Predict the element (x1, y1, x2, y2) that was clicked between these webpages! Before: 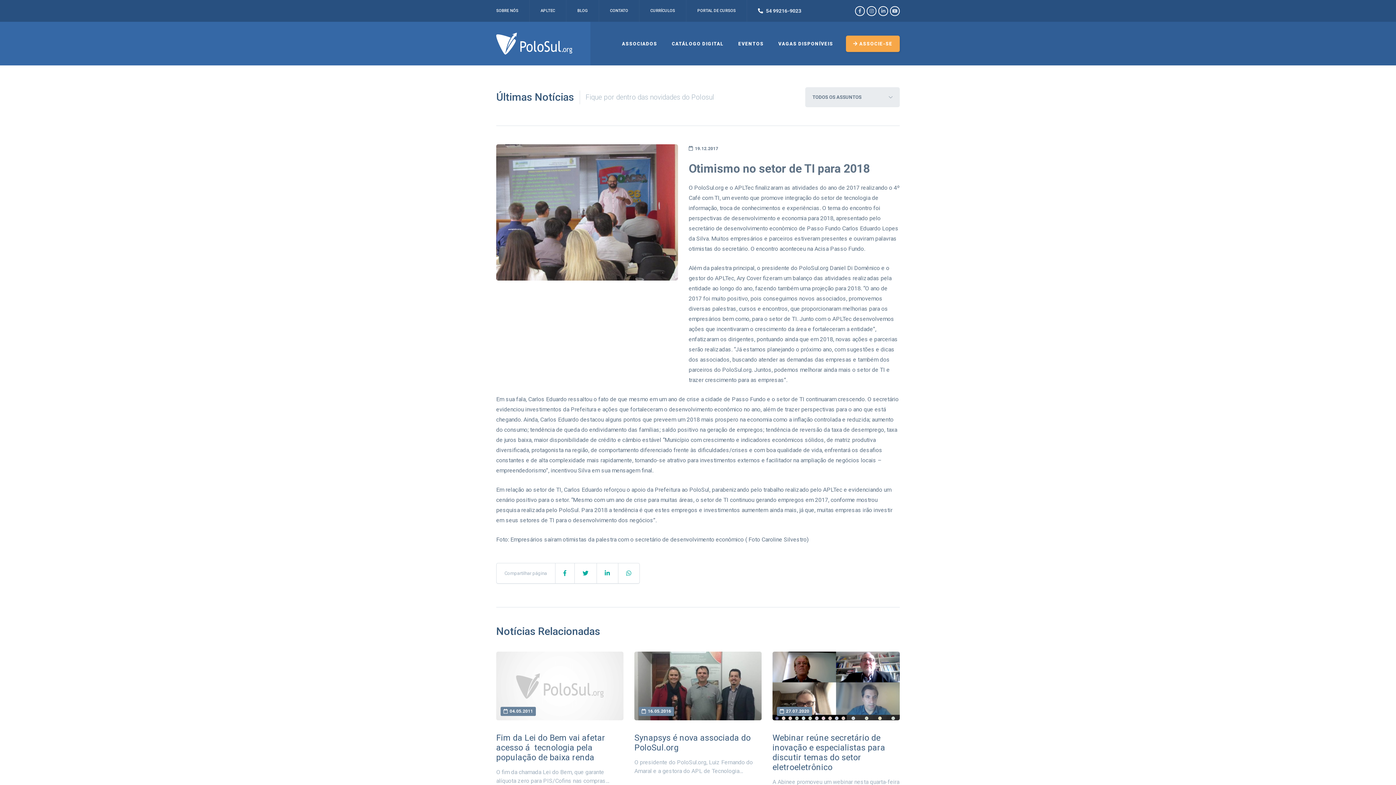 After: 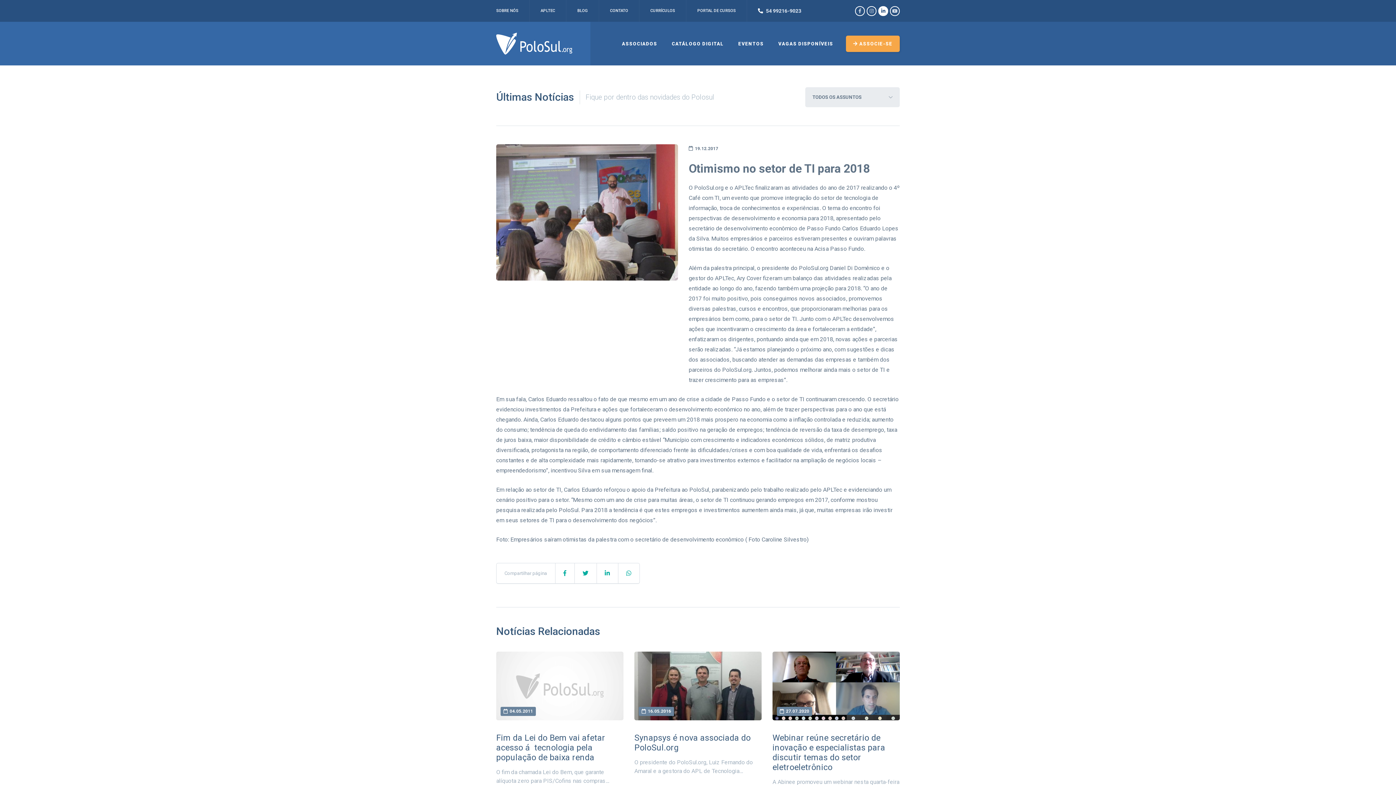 Action: bbox: (878, 6, 888, 15)